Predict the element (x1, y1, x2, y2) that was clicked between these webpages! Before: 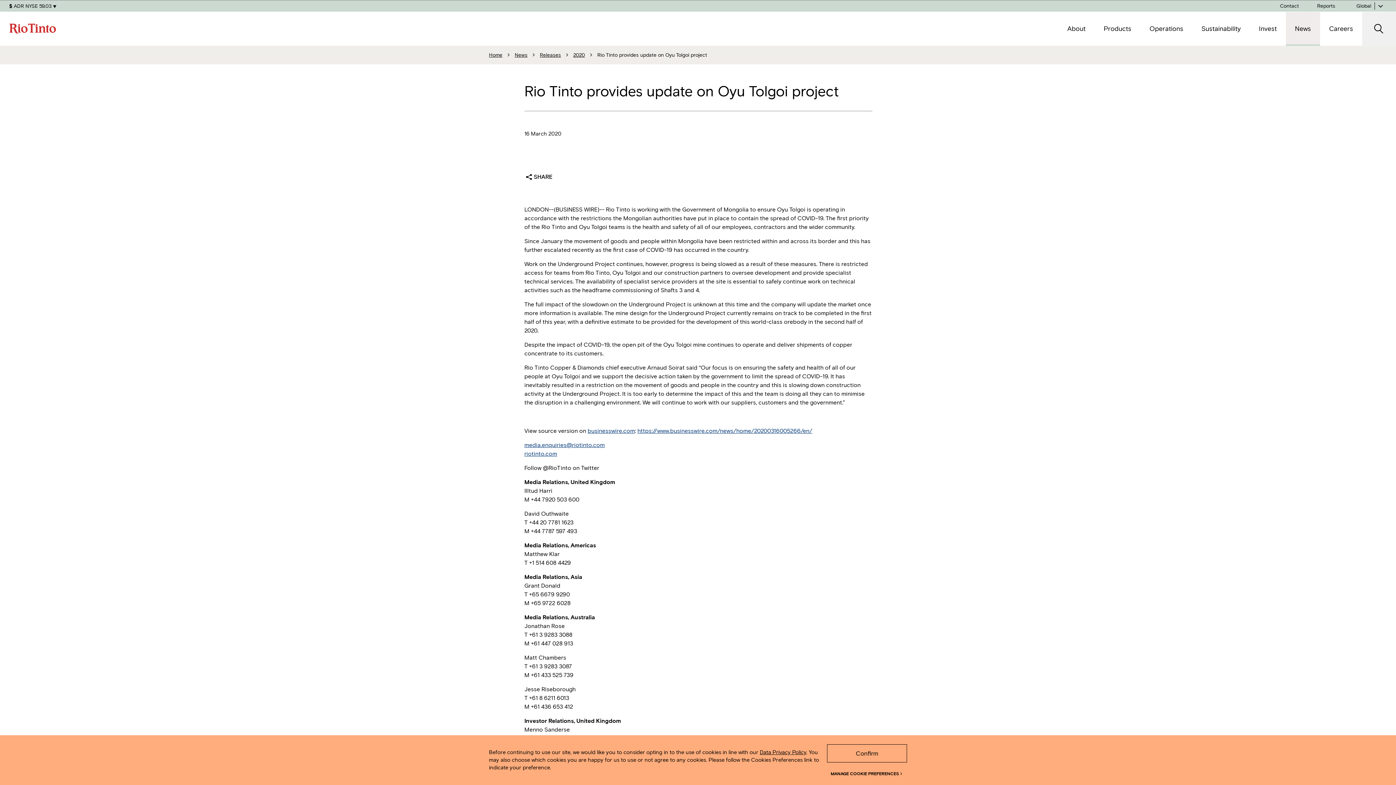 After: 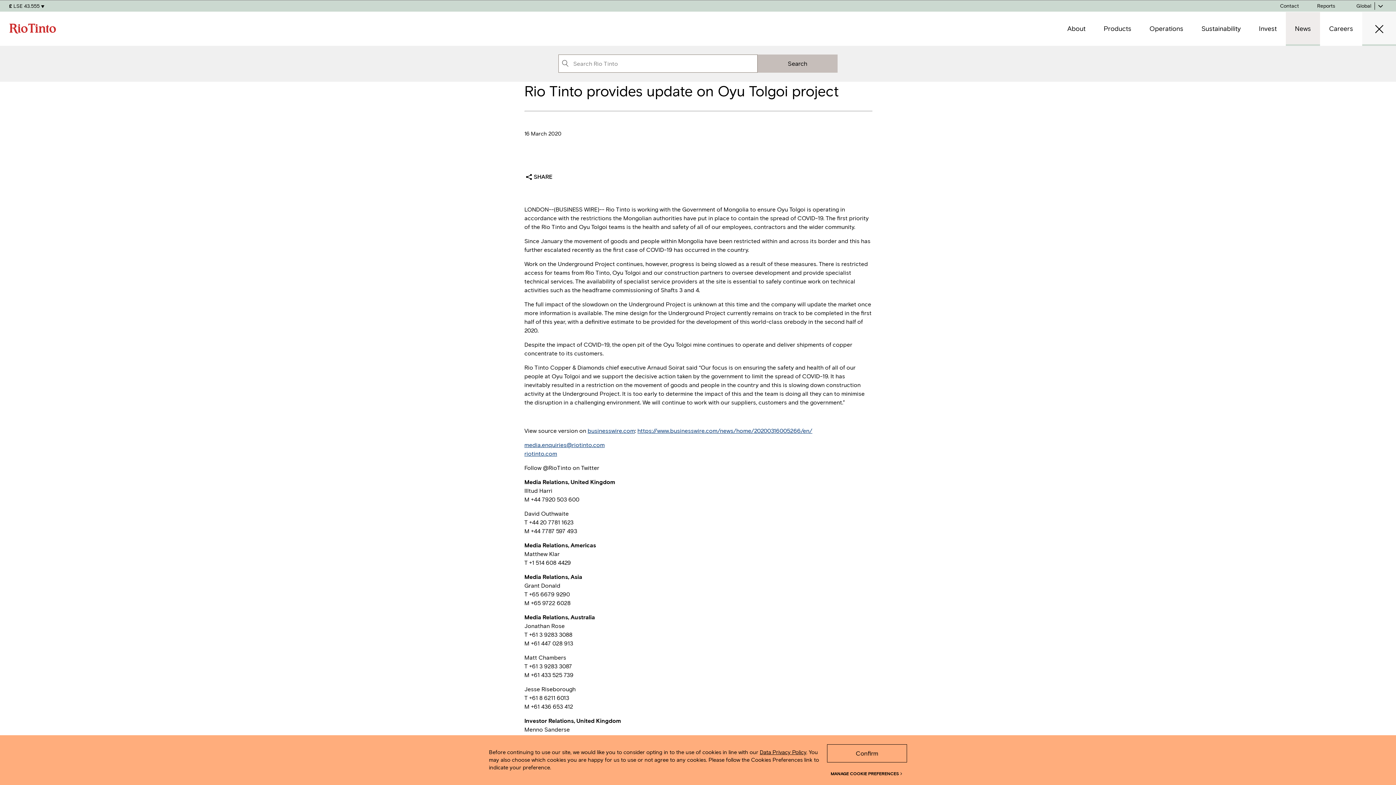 Action: bbox: (1362, 12, 1396, 45) label: open search